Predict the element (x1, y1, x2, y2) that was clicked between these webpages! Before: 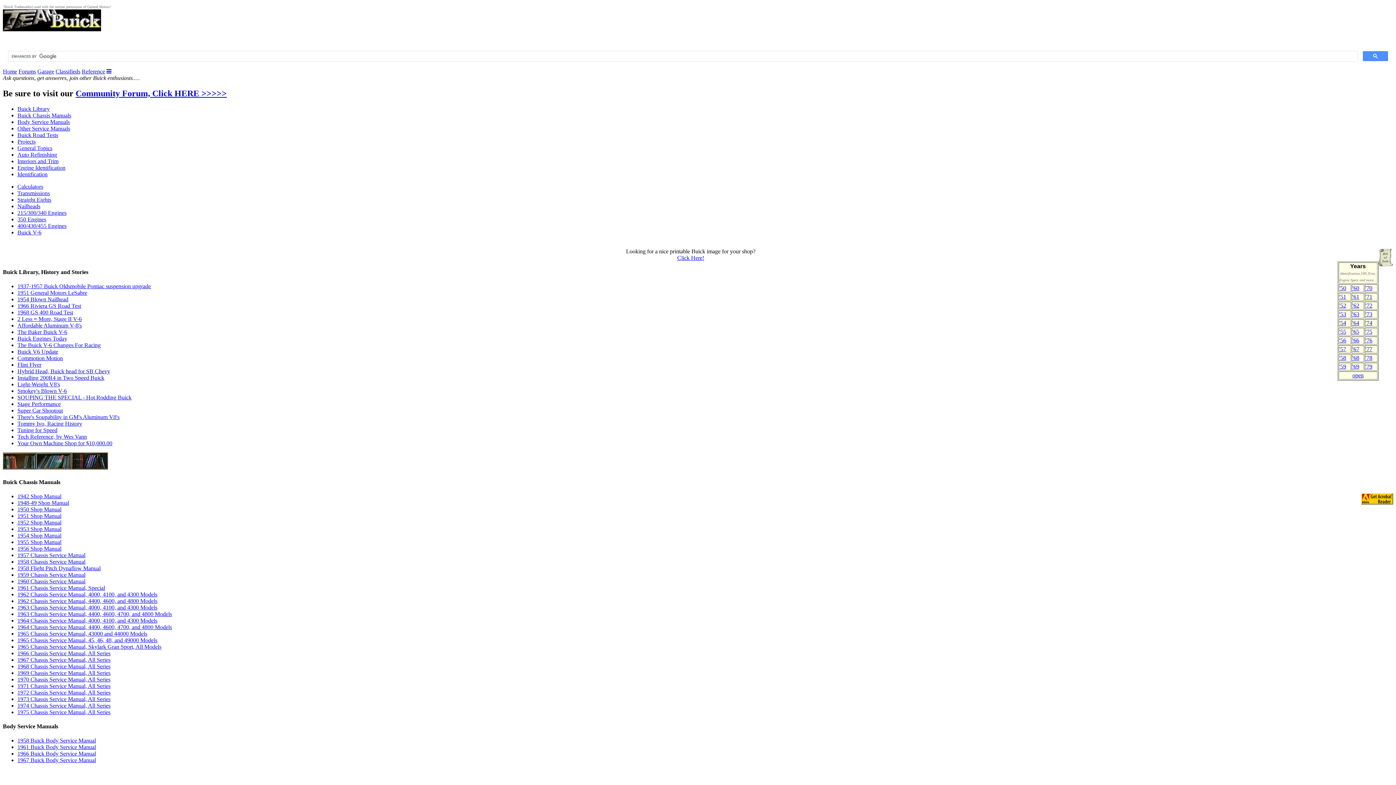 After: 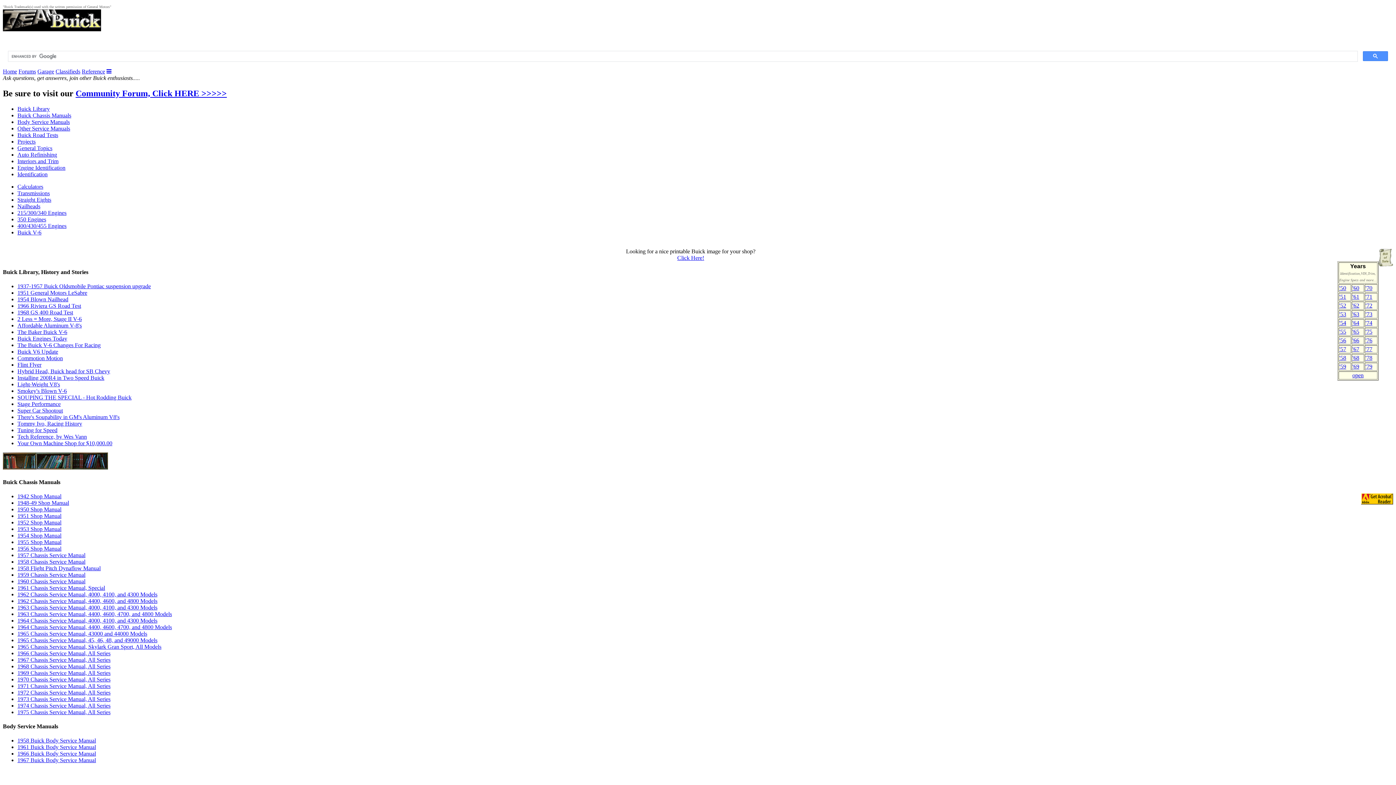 Action: label: '59 bbox: (1339, 363, 1346, 369)